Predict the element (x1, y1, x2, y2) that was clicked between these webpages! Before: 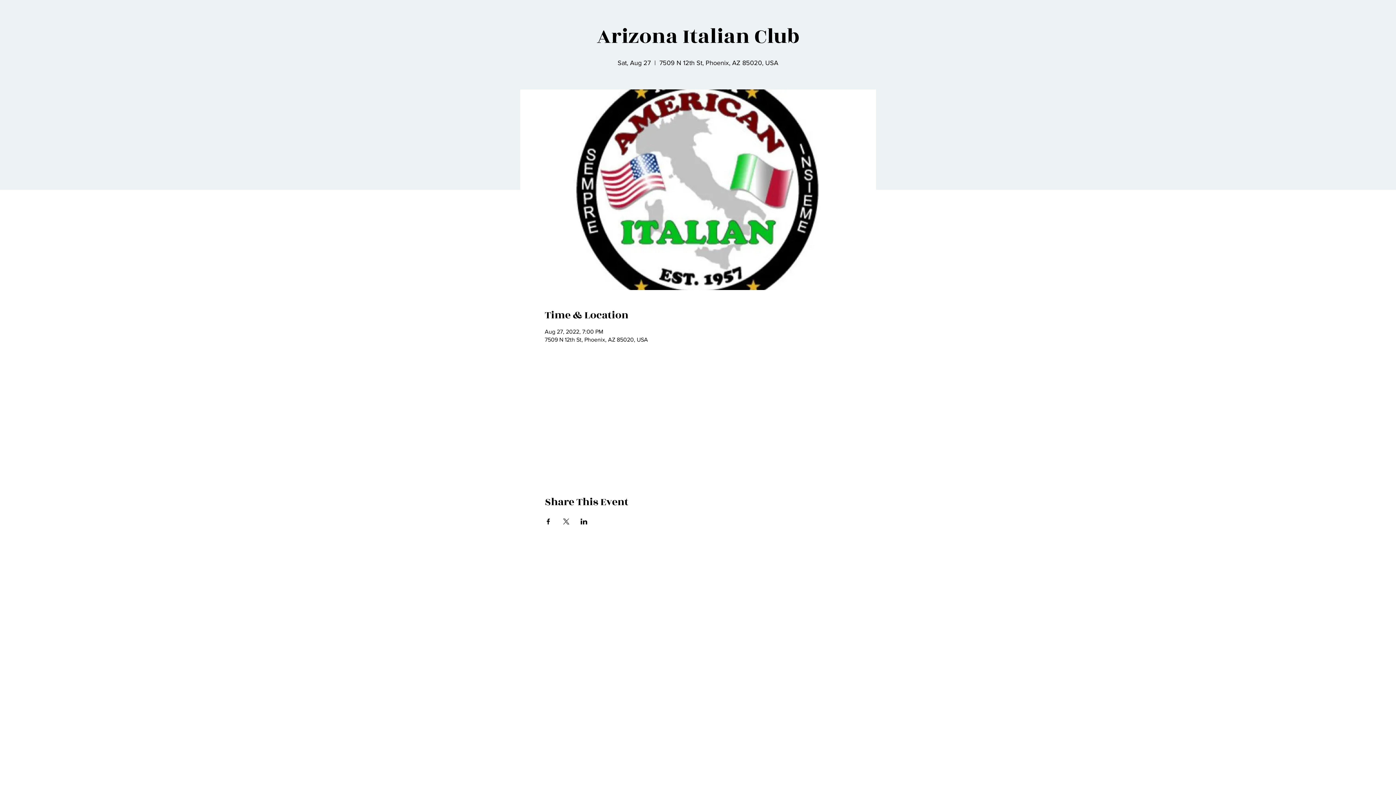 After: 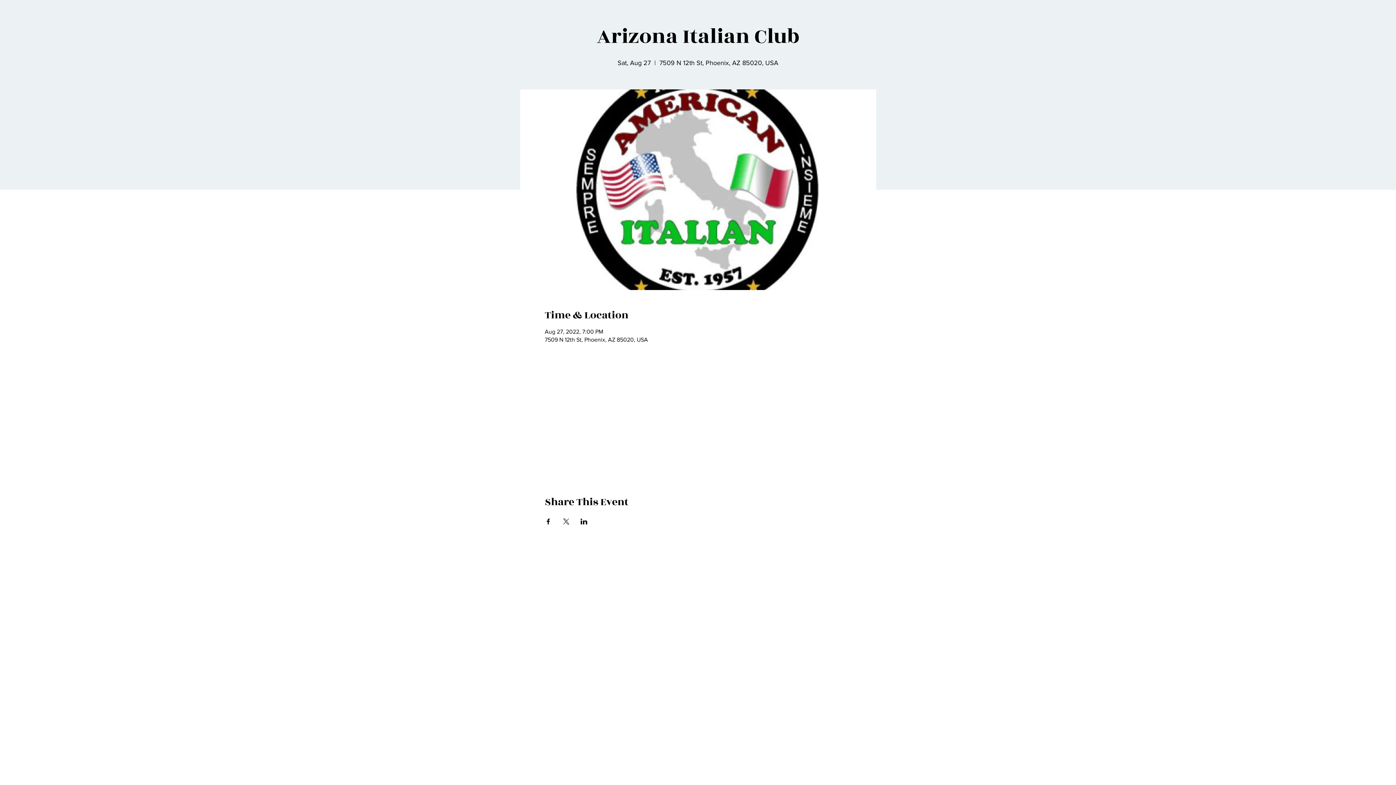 Action: bbox: (580, 518, 587, 524) label: Share event on LinkedIn